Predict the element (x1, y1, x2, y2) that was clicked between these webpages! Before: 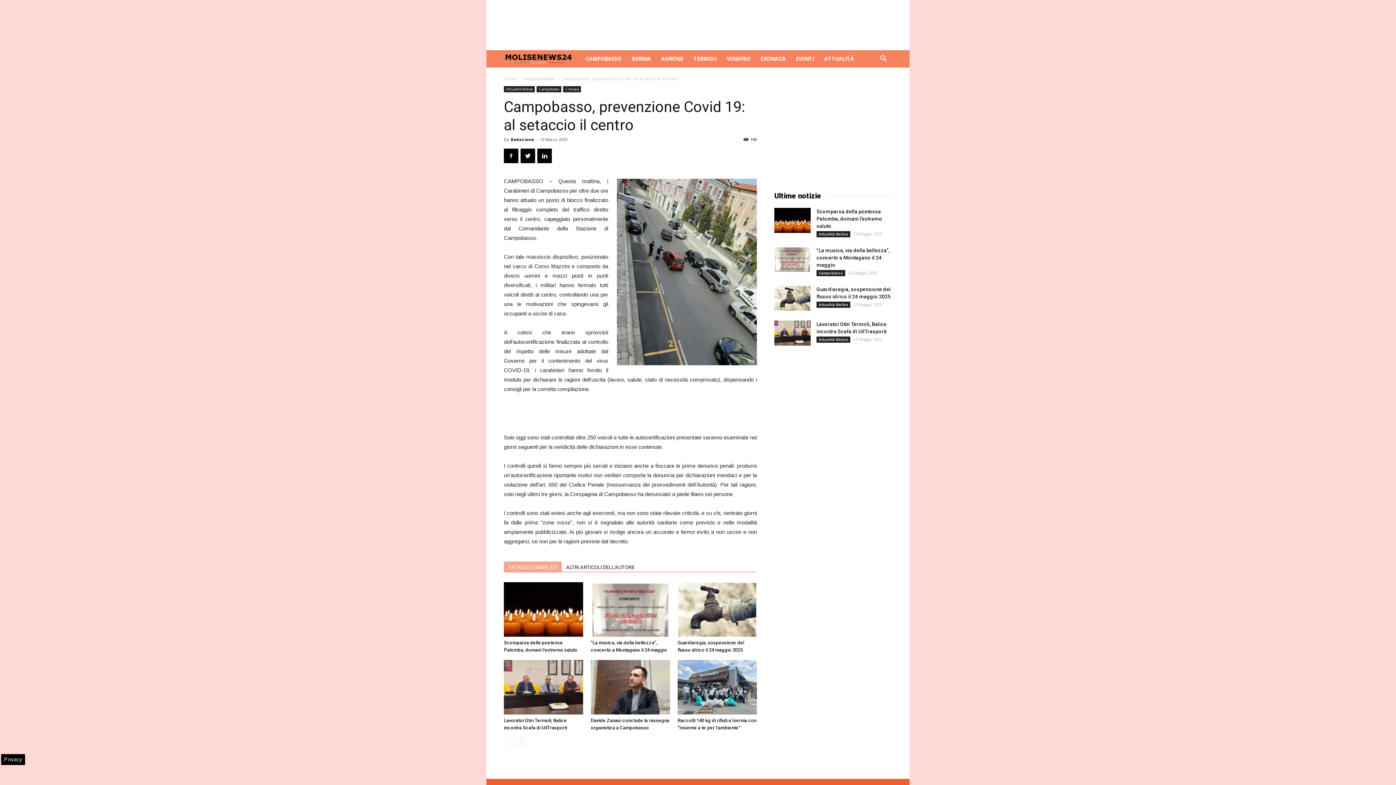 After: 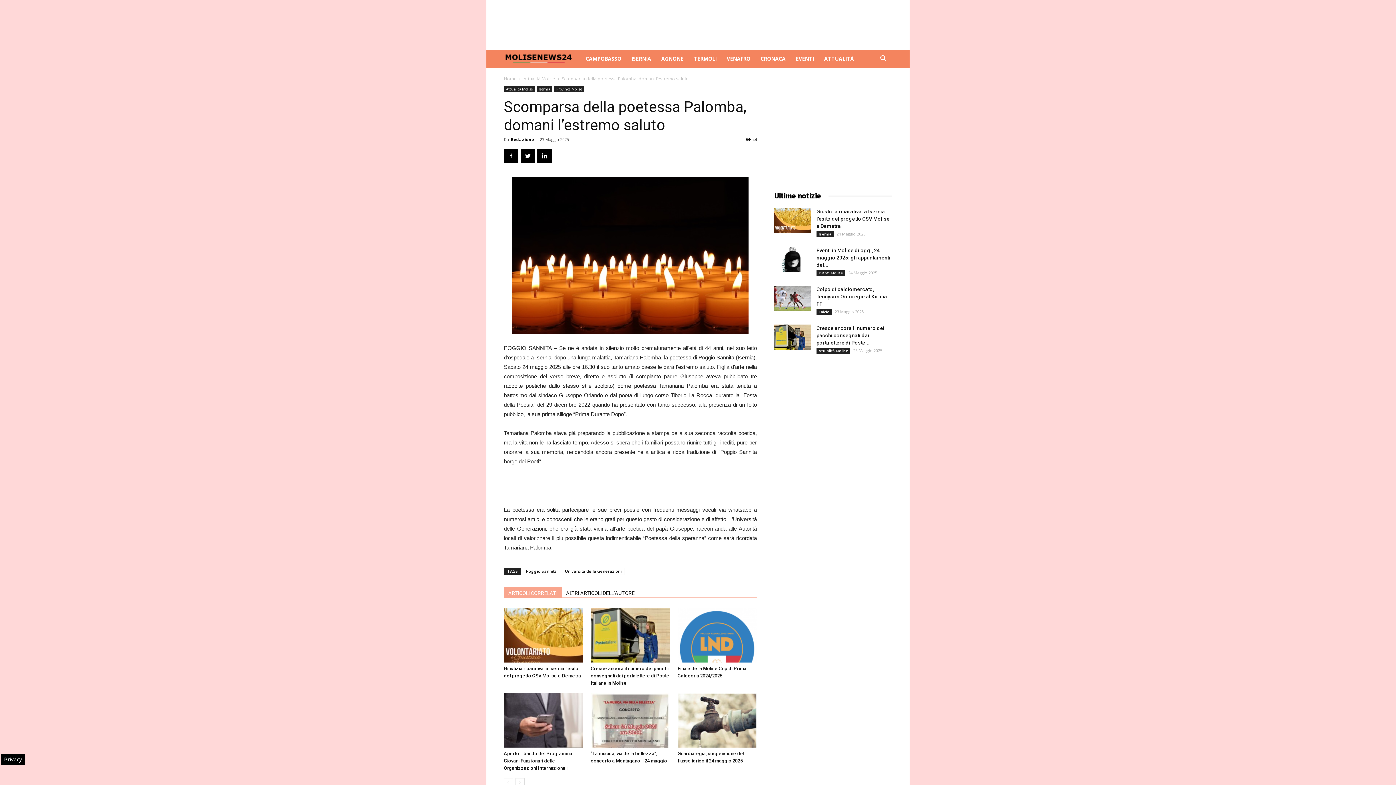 Action: bbox: (816, 208, 882, 229) label: Scomparsa della poetessa Palomba, domani l’estremo saluto